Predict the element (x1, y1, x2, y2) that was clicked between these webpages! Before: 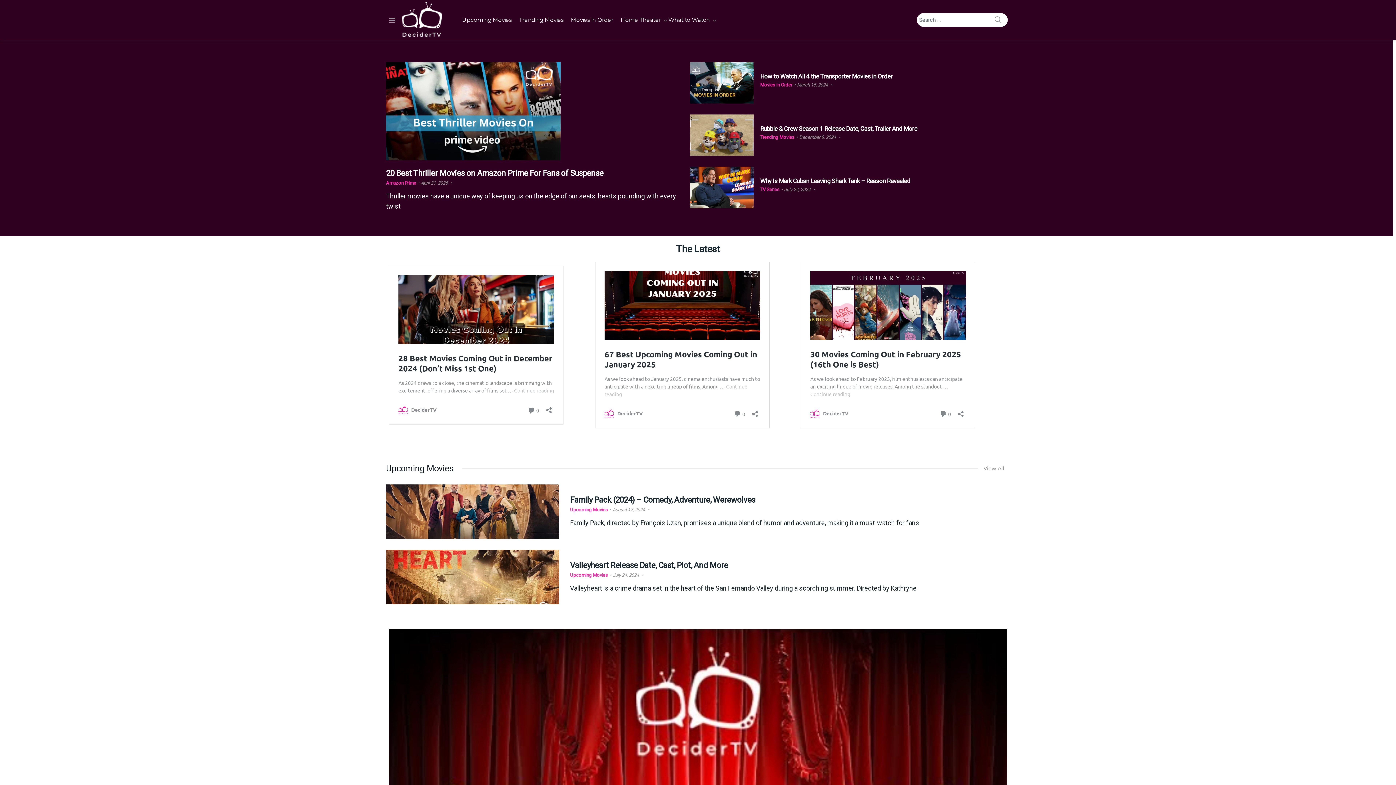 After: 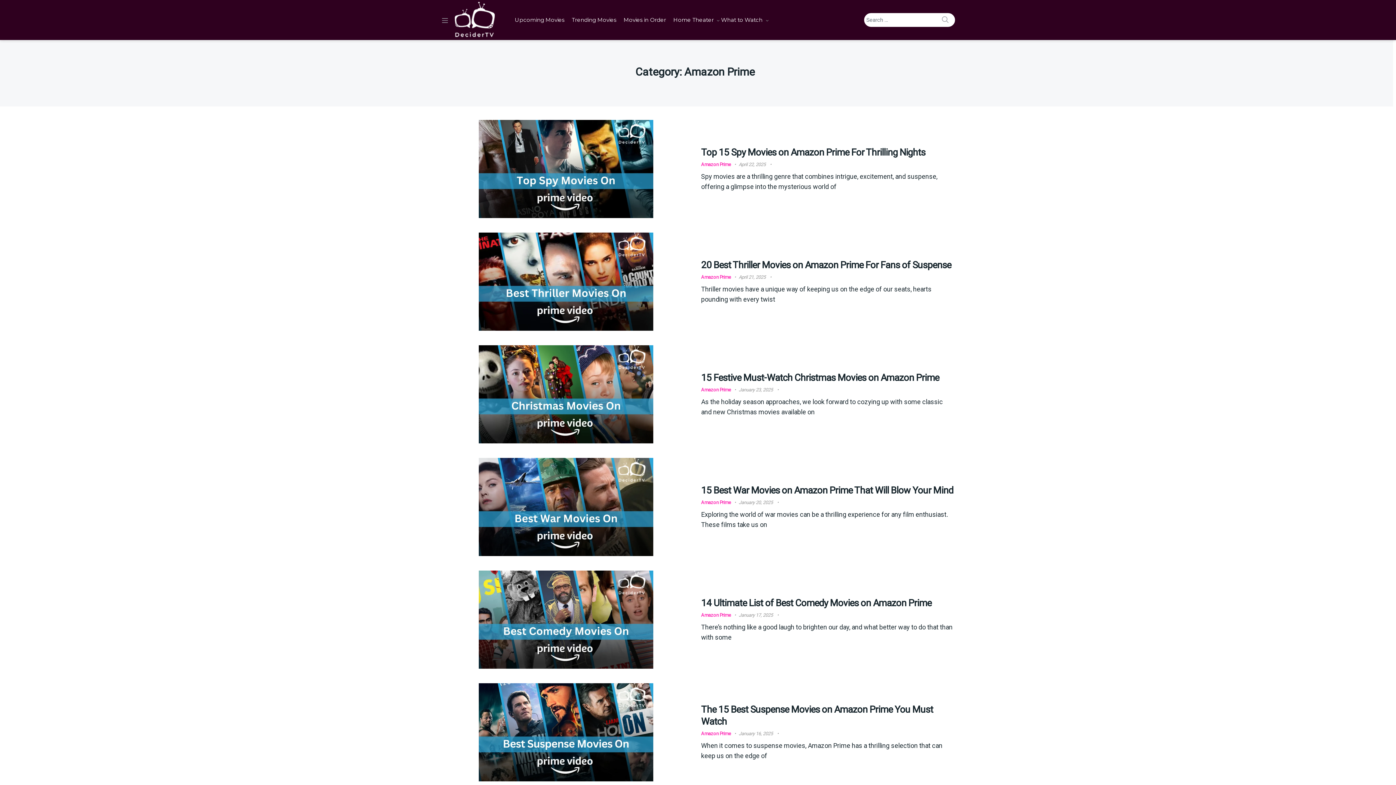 Action: label: Amazon Prime bbox: (386, 180, 416, 185)